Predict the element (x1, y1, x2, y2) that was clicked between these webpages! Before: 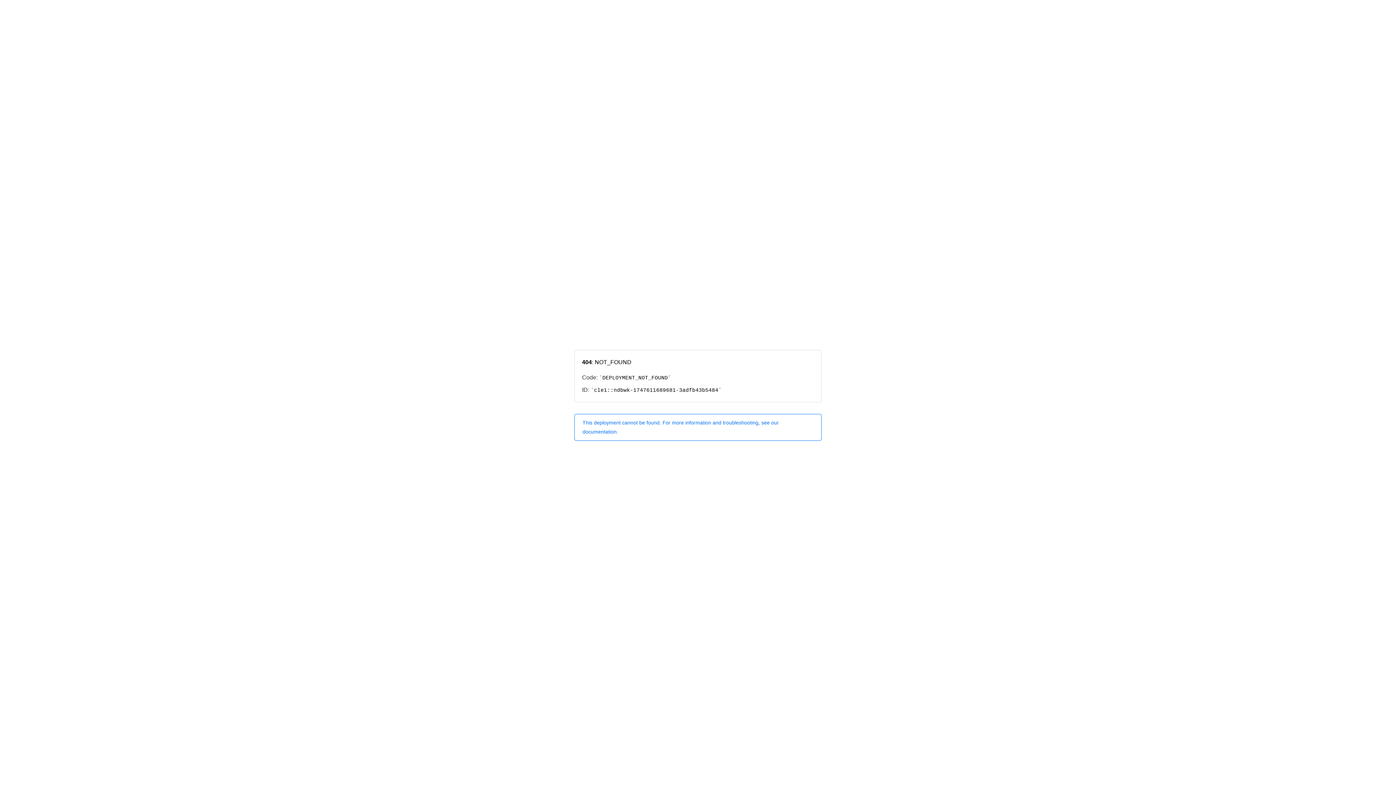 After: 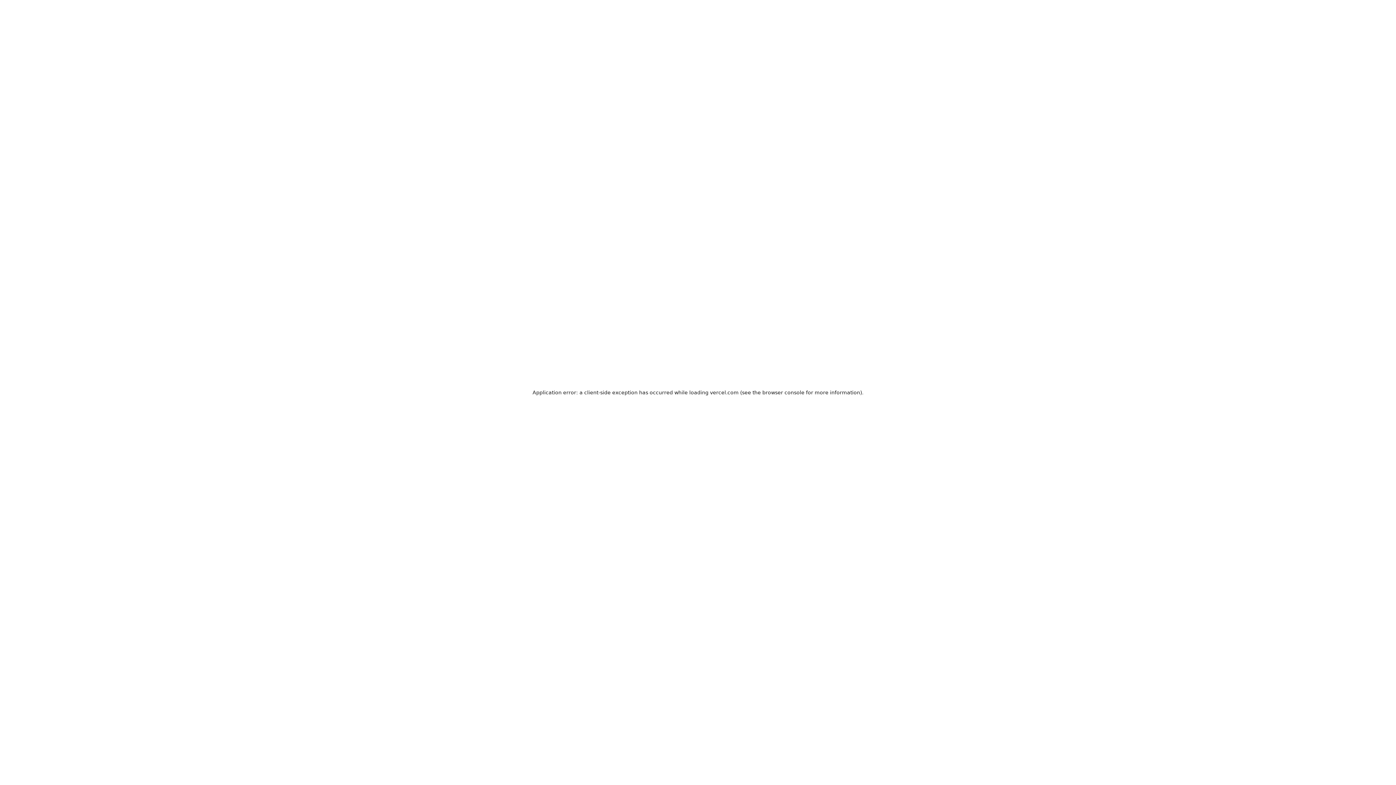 Action: bbox: (574, 414, 821, 440) label: This deployment cannot be found. For more information and troubleshooting, see our documentation.